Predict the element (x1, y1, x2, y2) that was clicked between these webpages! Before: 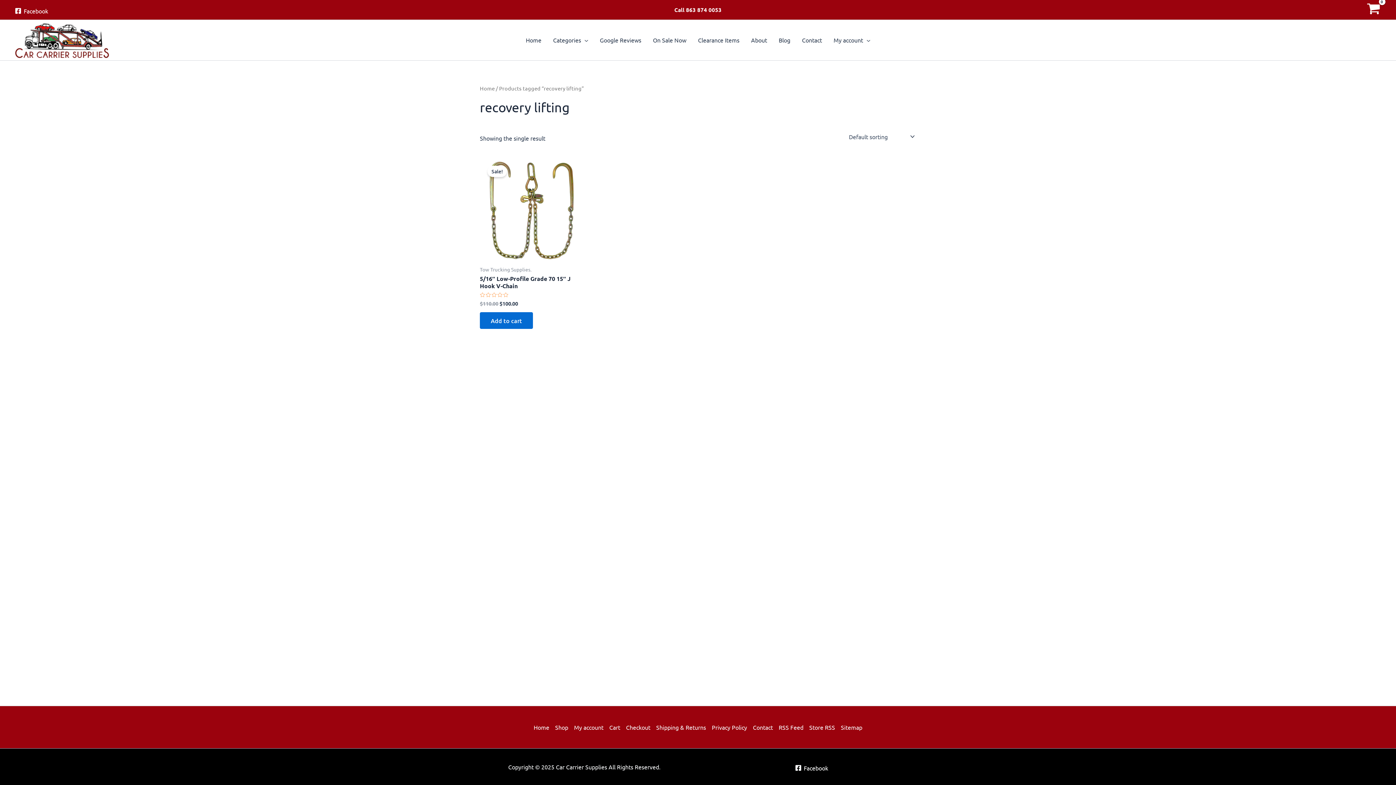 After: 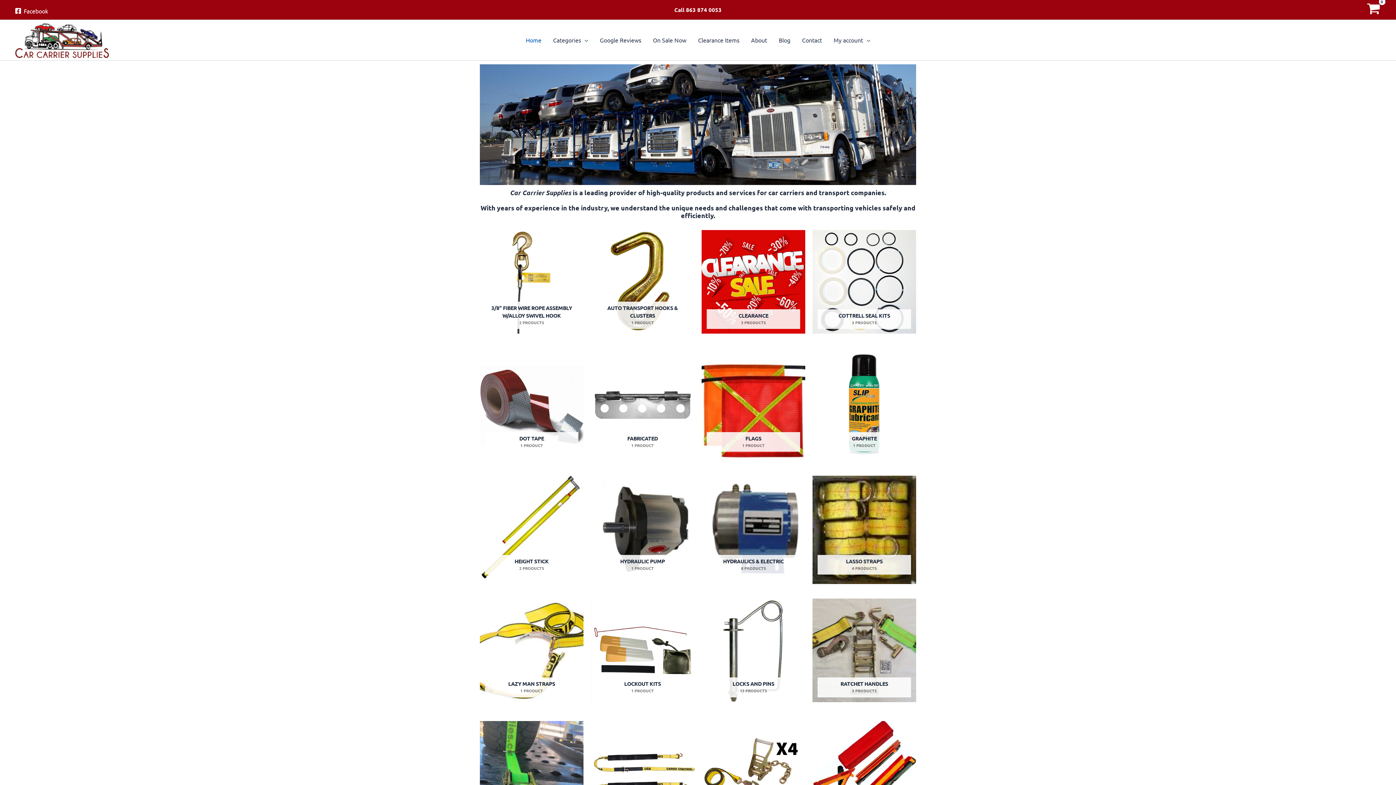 Action: bbox: (520, 25, 547, 54) label: Home